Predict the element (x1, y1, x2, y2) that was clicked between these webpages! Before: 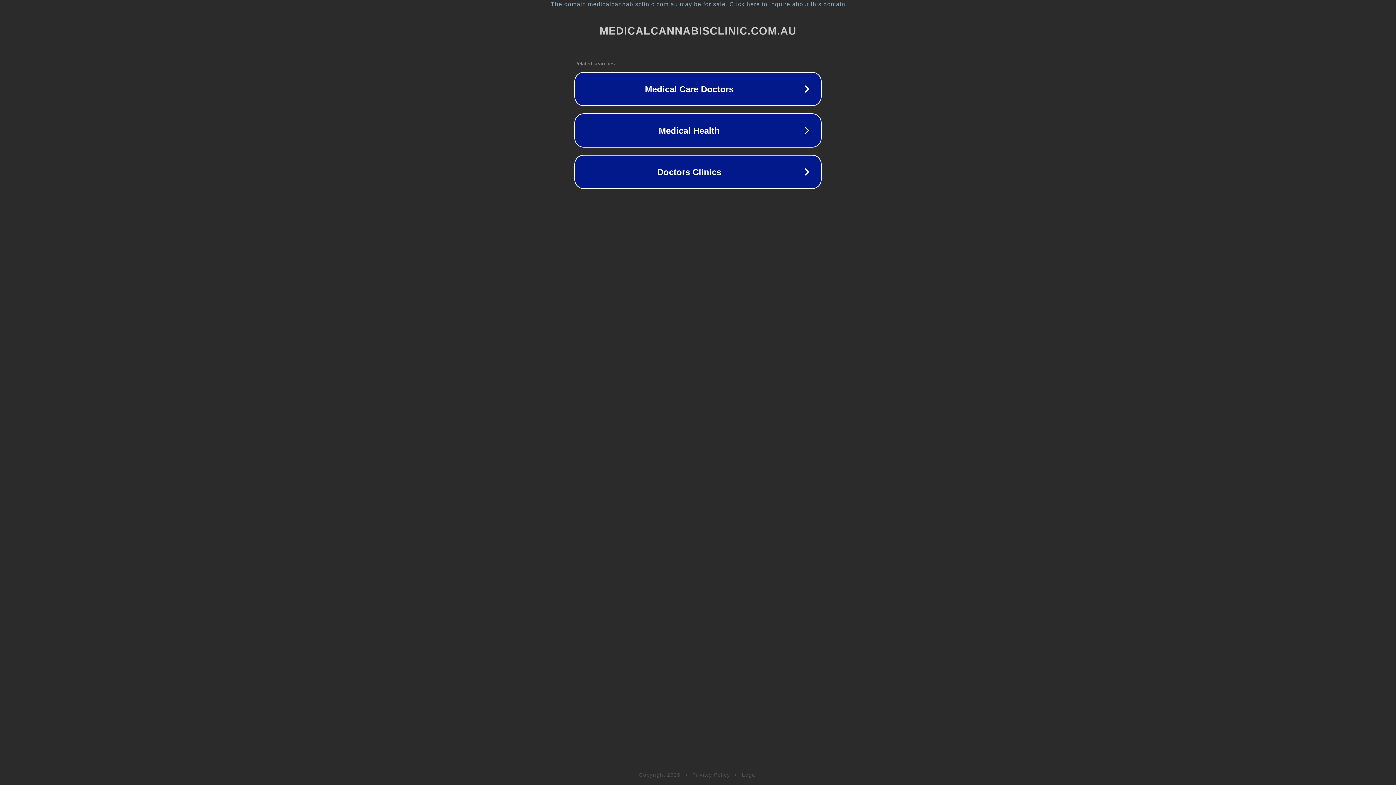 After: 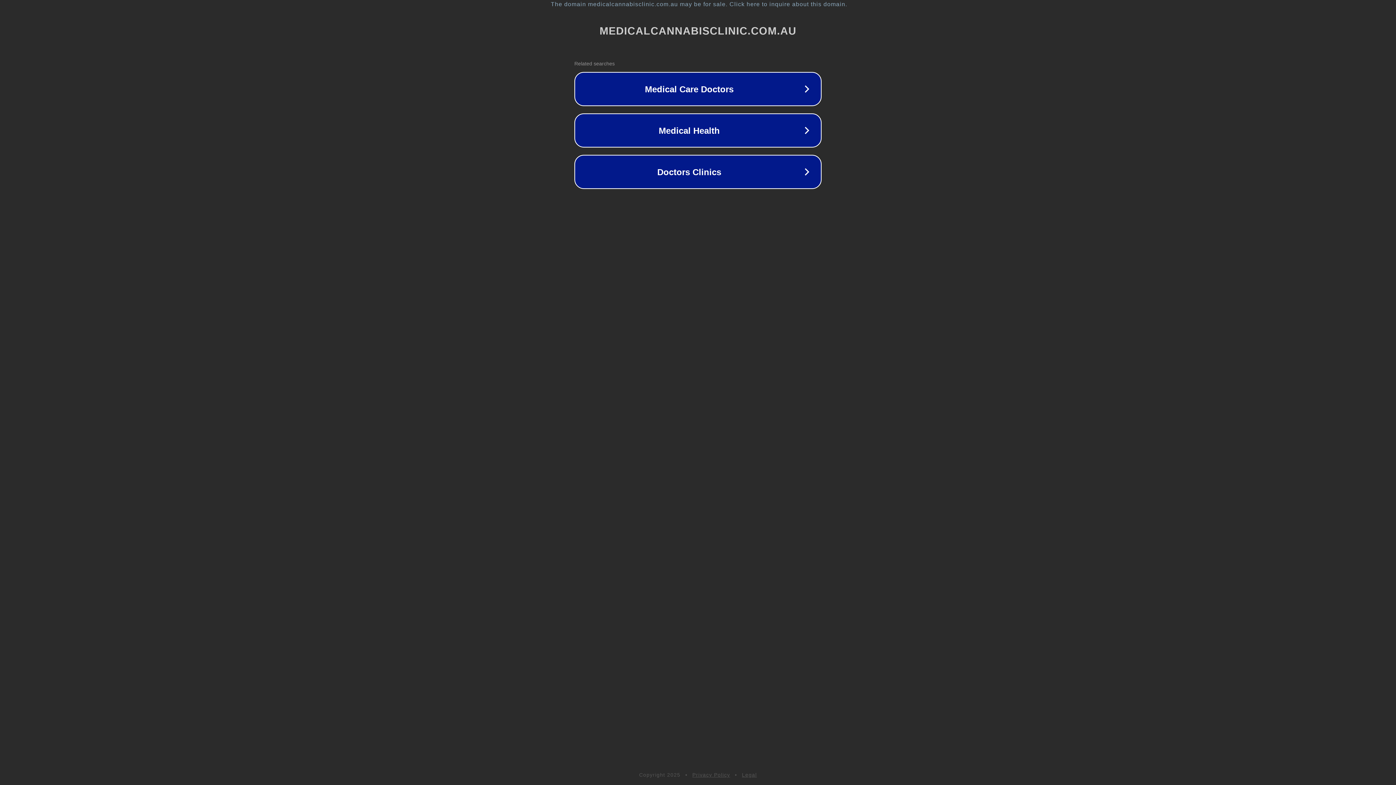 Action: label: Privacy Policy bbox: (692, 772, 730, 778)